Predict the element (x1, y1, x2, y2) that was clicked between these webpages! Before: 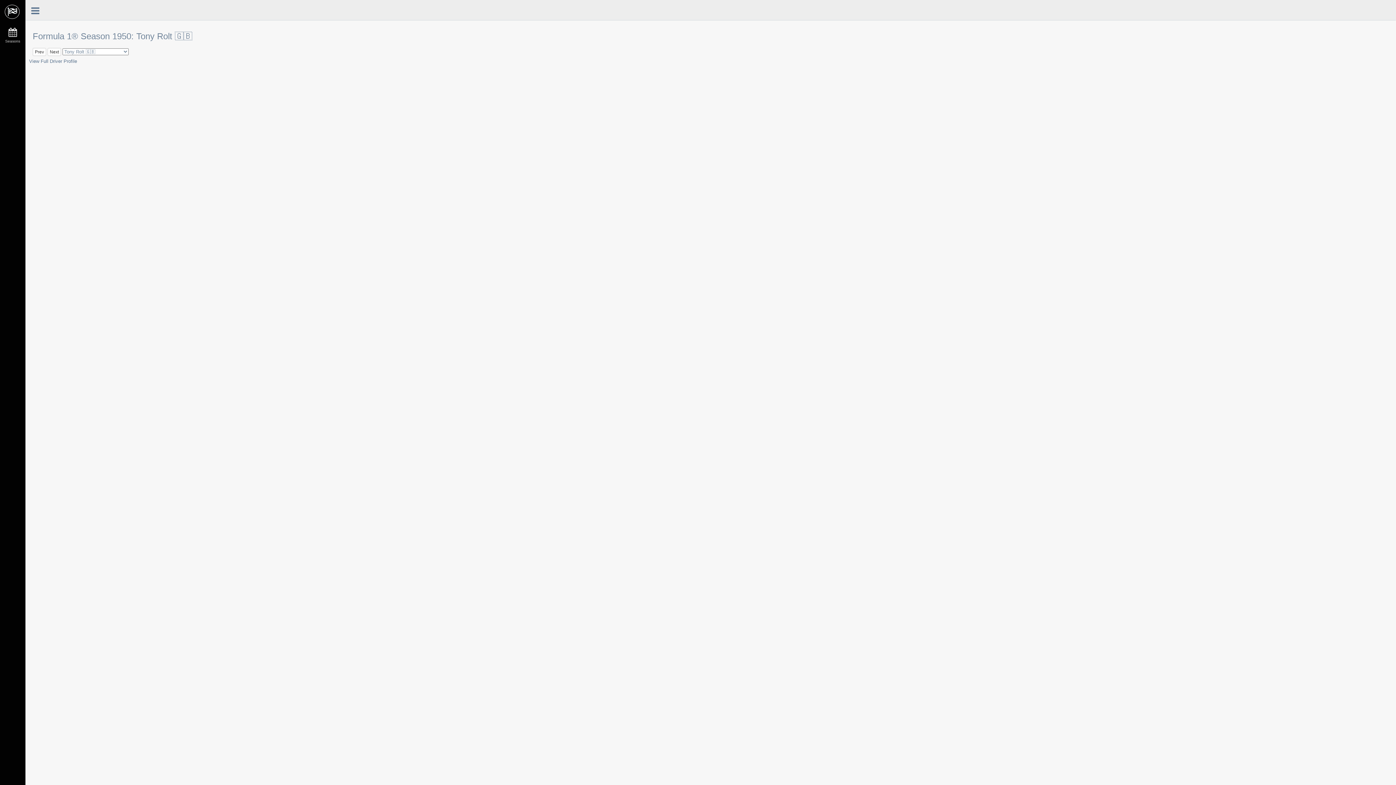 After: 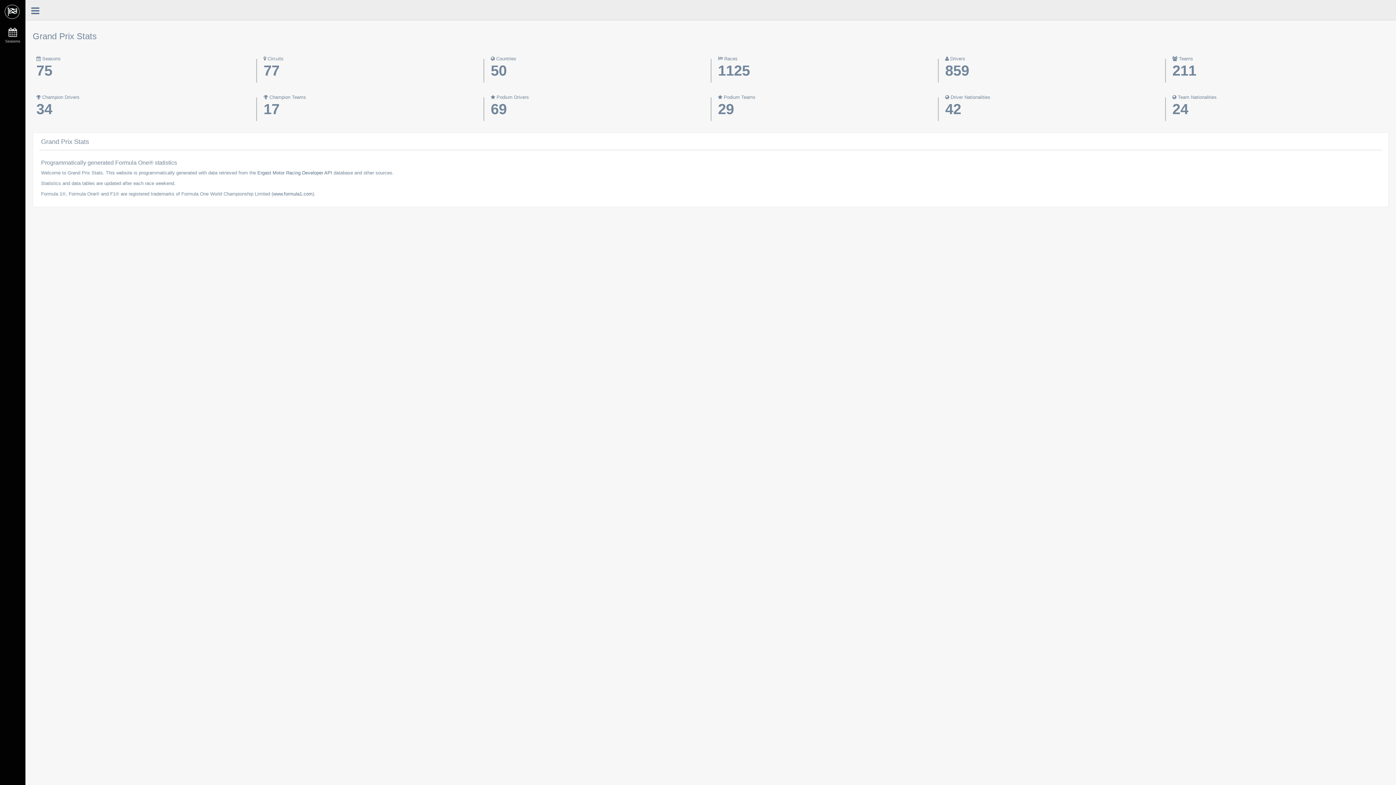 Action: bbox: (0, 0, 25, 20)